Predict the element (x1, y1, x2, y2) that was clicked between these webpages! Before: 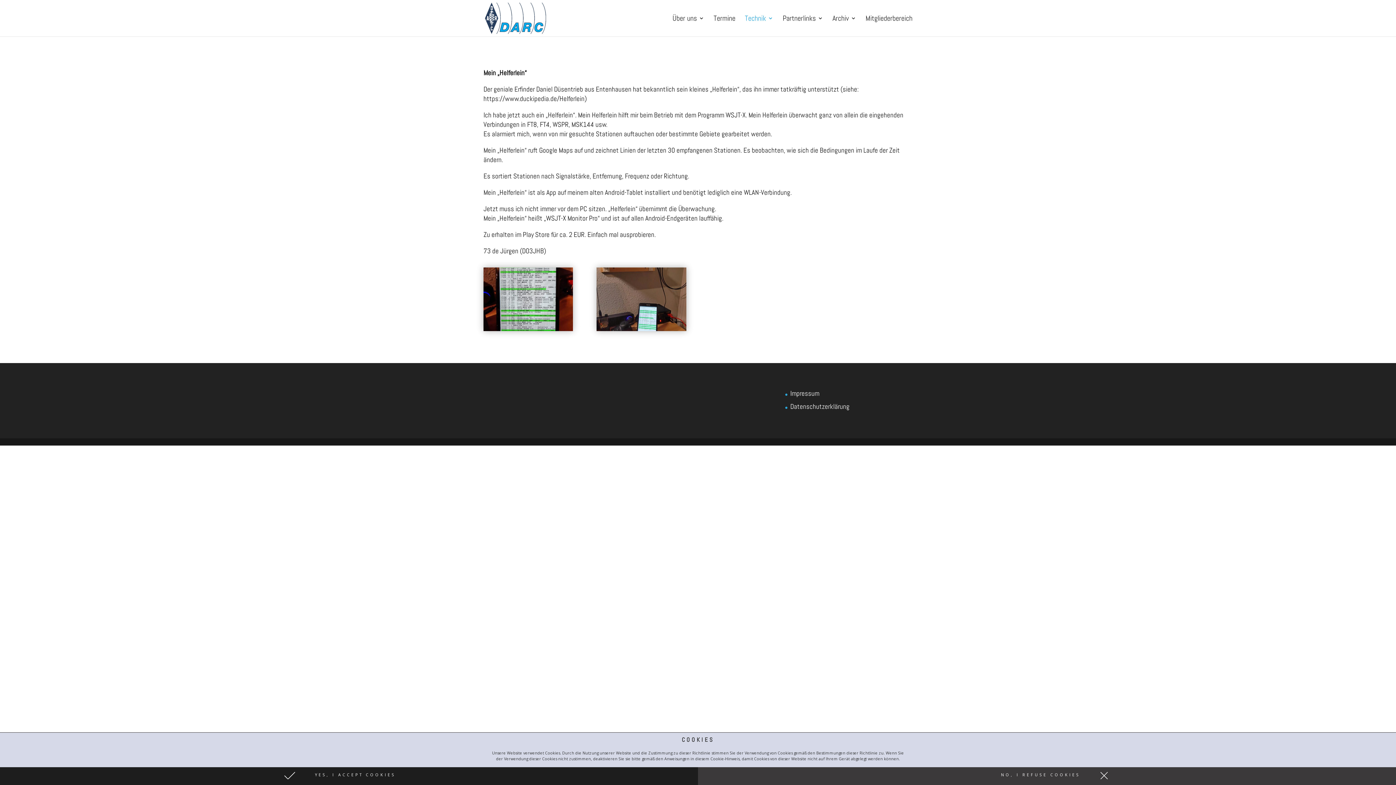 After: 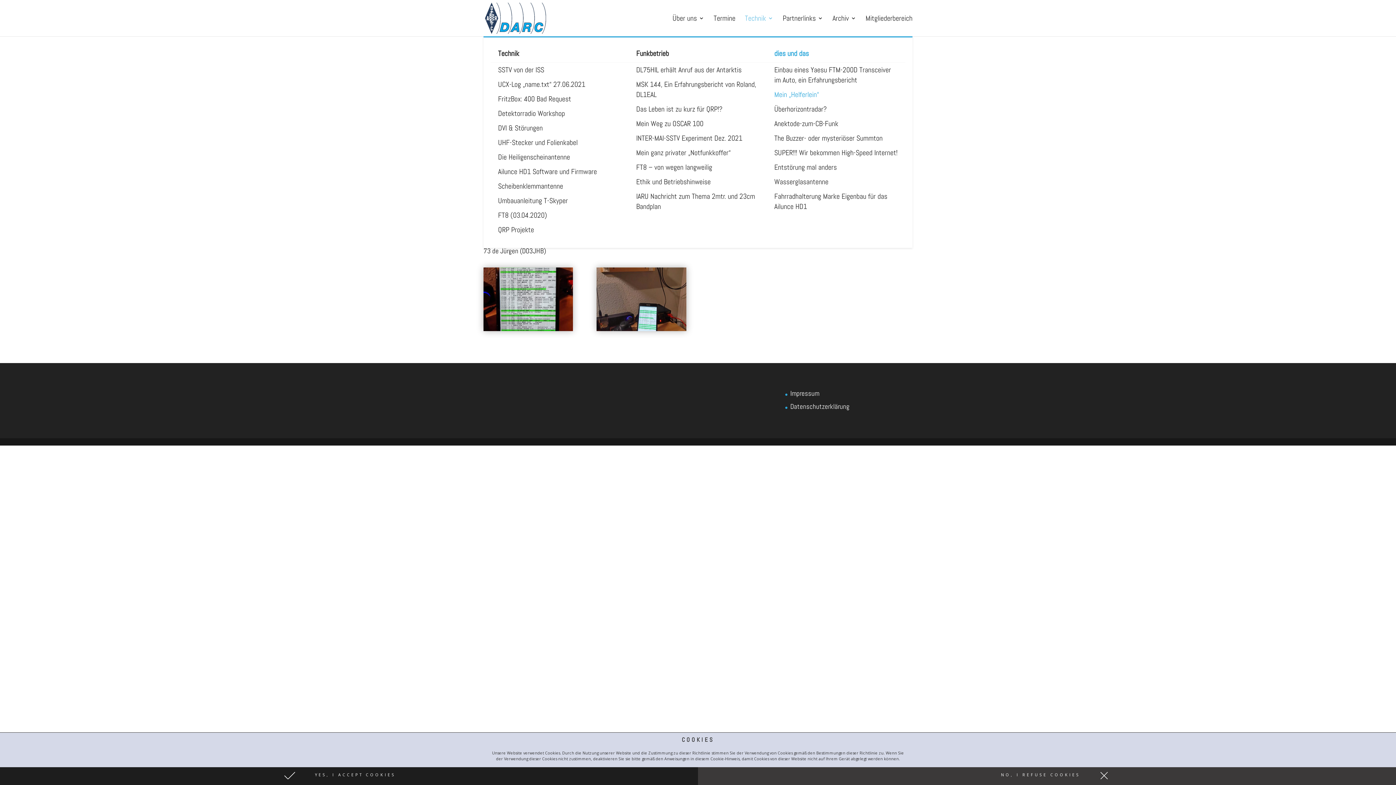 Action: label: Technik bbox: (745, 15, 773, 36)